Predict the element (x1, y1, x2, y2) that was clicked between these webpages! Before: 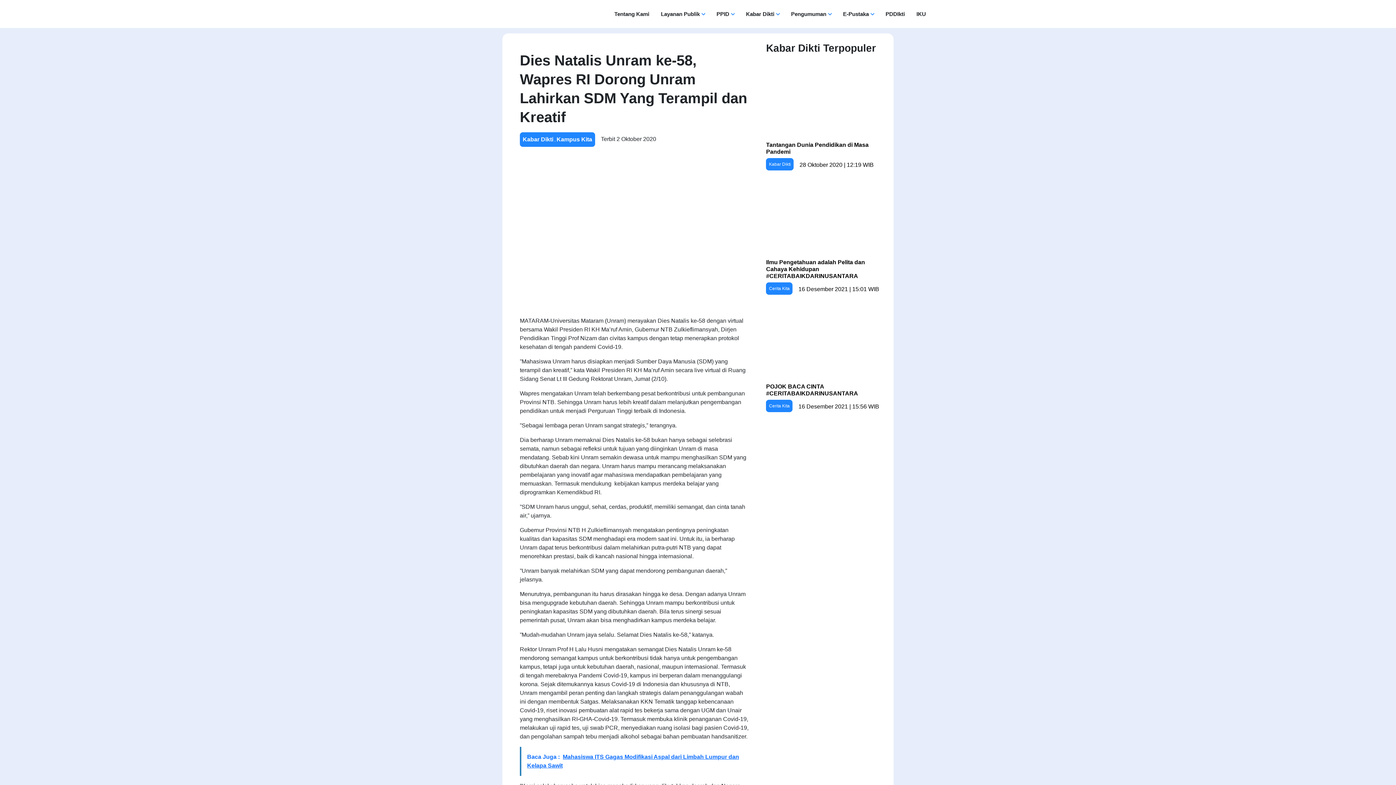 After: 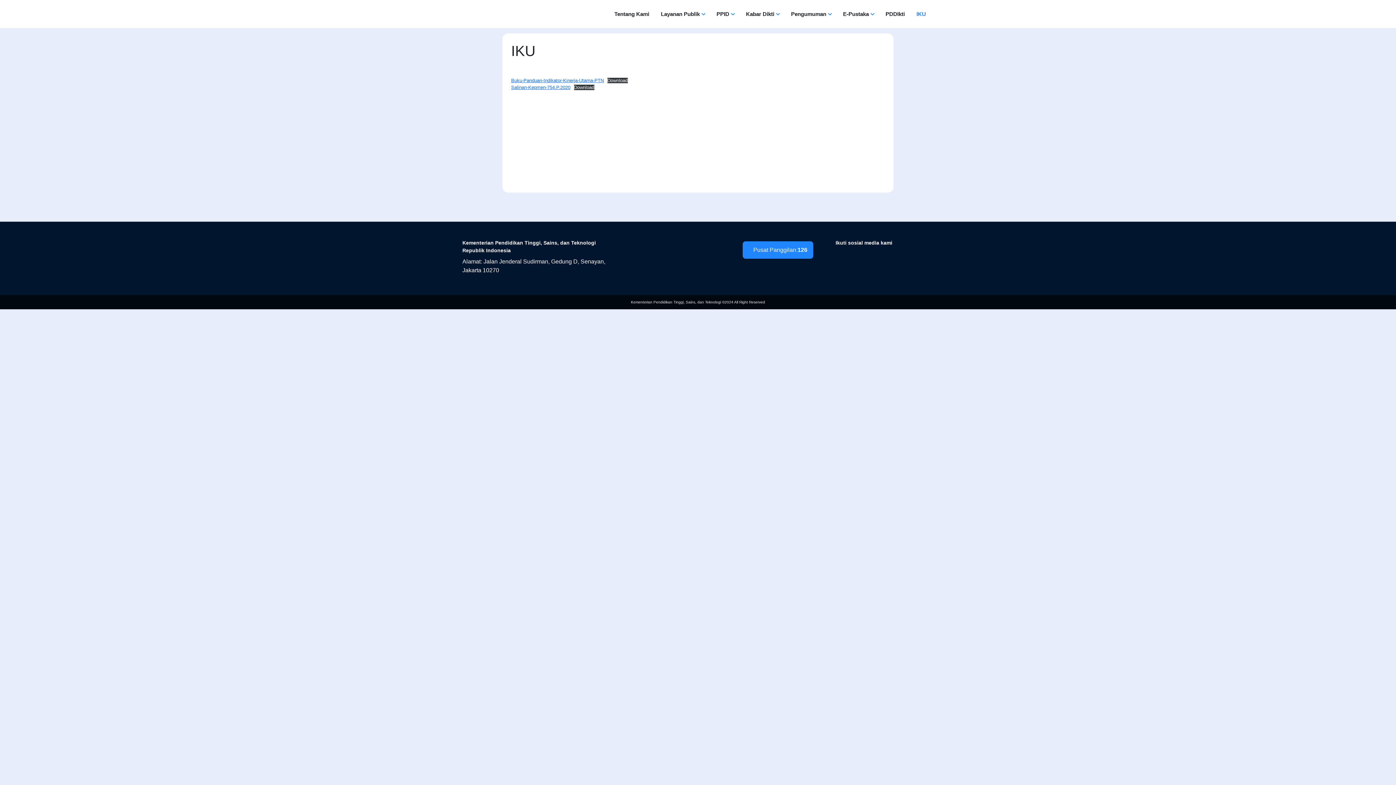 Action: bbox: (912, 7, 930, 20) label: IKU